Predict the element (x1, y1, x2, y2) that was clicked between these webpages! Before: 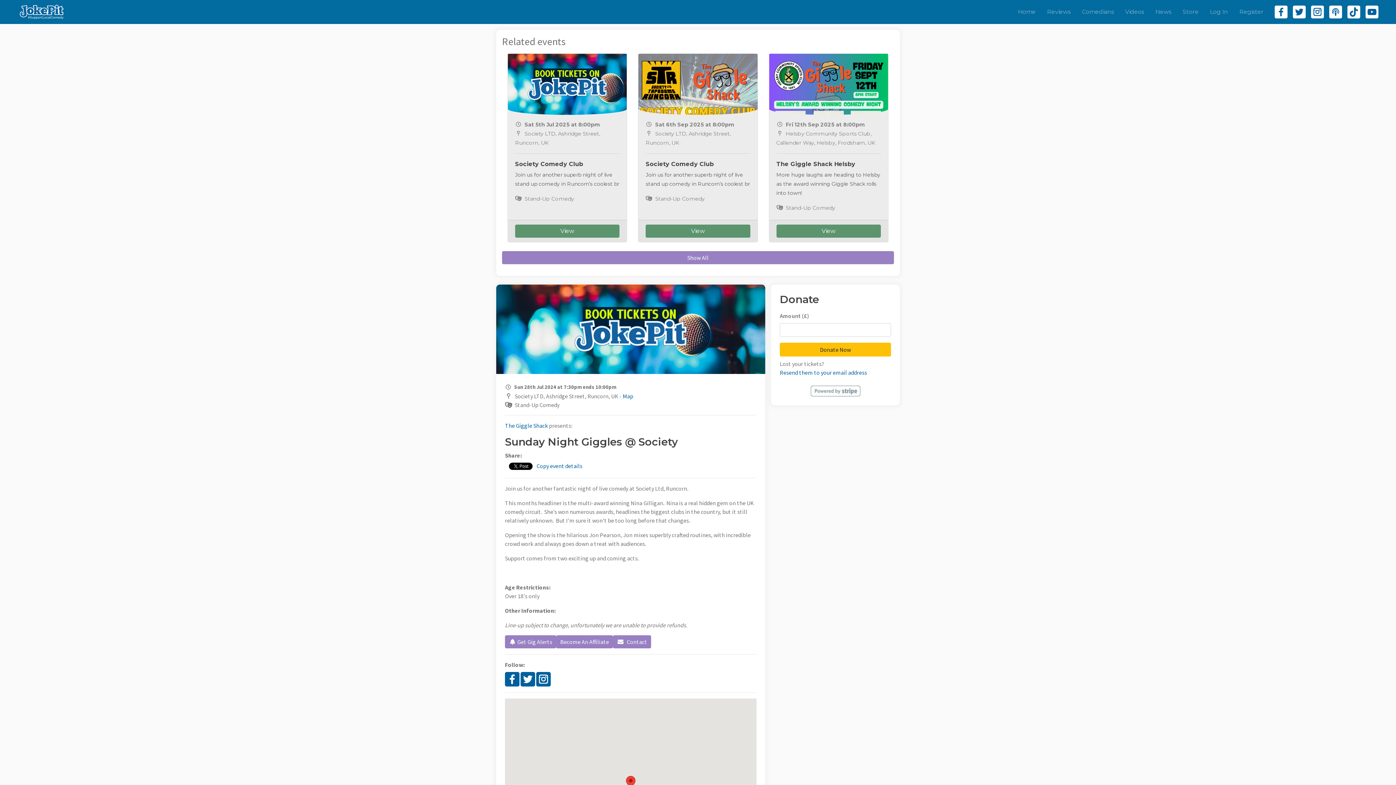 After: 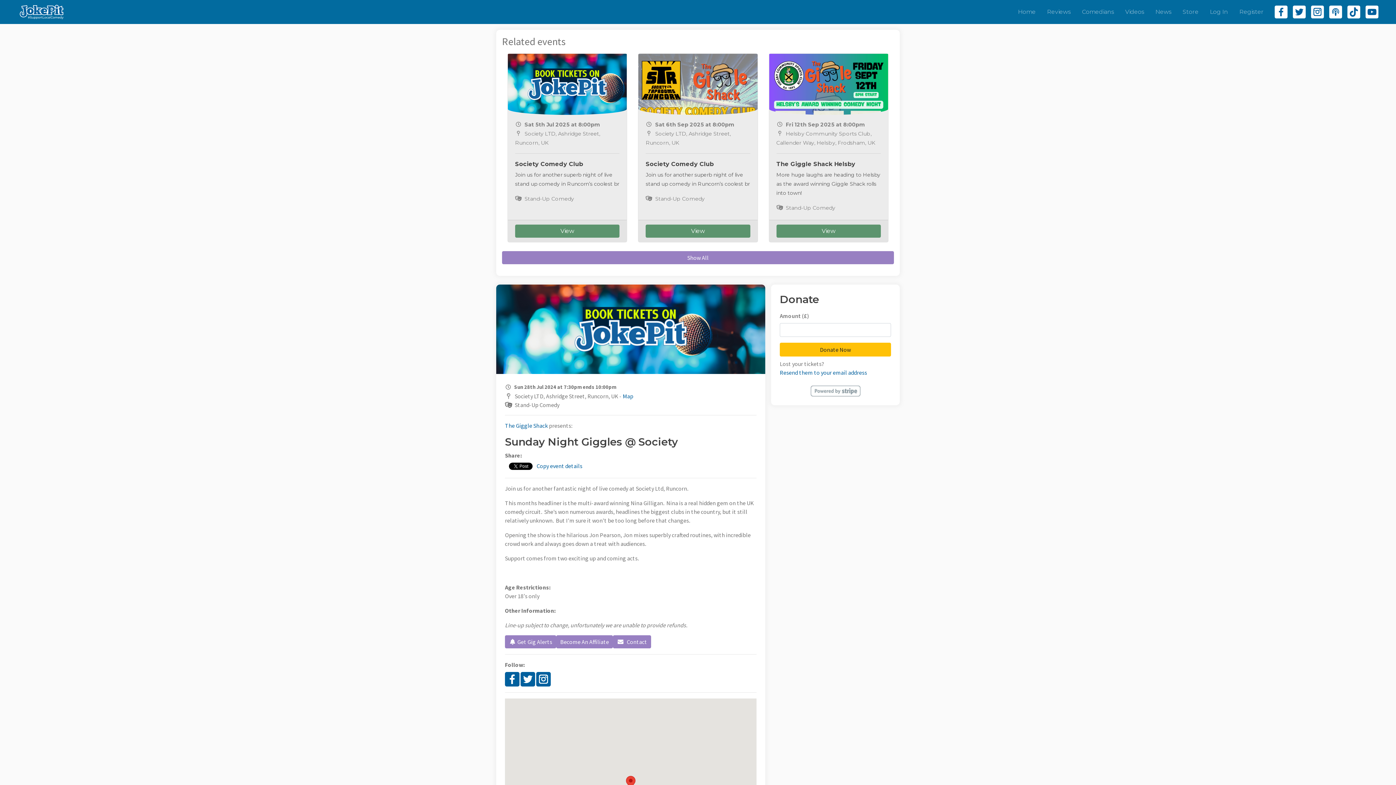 Action: bbox: (505, 675, 519, 682)